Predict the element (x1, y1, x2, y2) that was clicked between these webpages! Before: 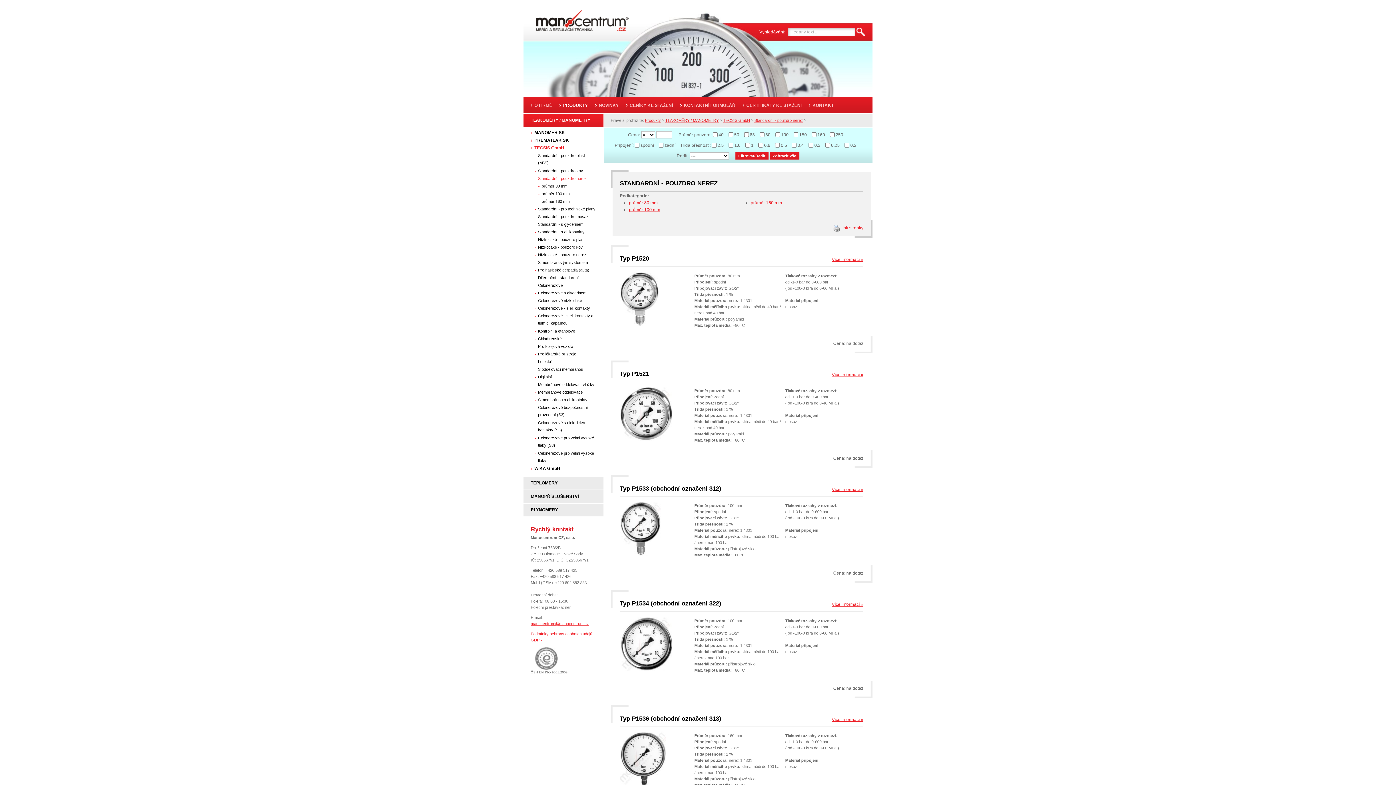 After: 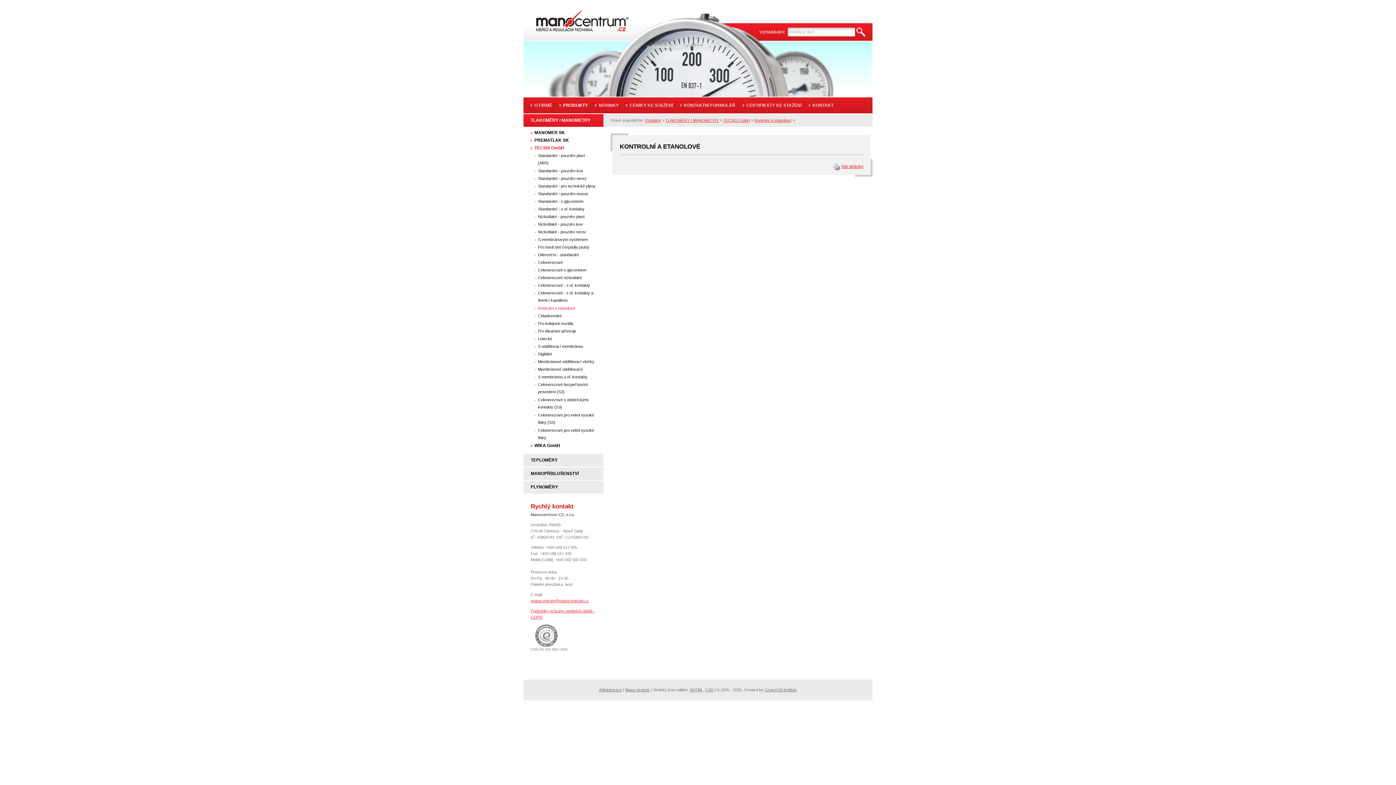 Action: label: Kontrolní a etanolové bbox: (538, 329, 575, 333)